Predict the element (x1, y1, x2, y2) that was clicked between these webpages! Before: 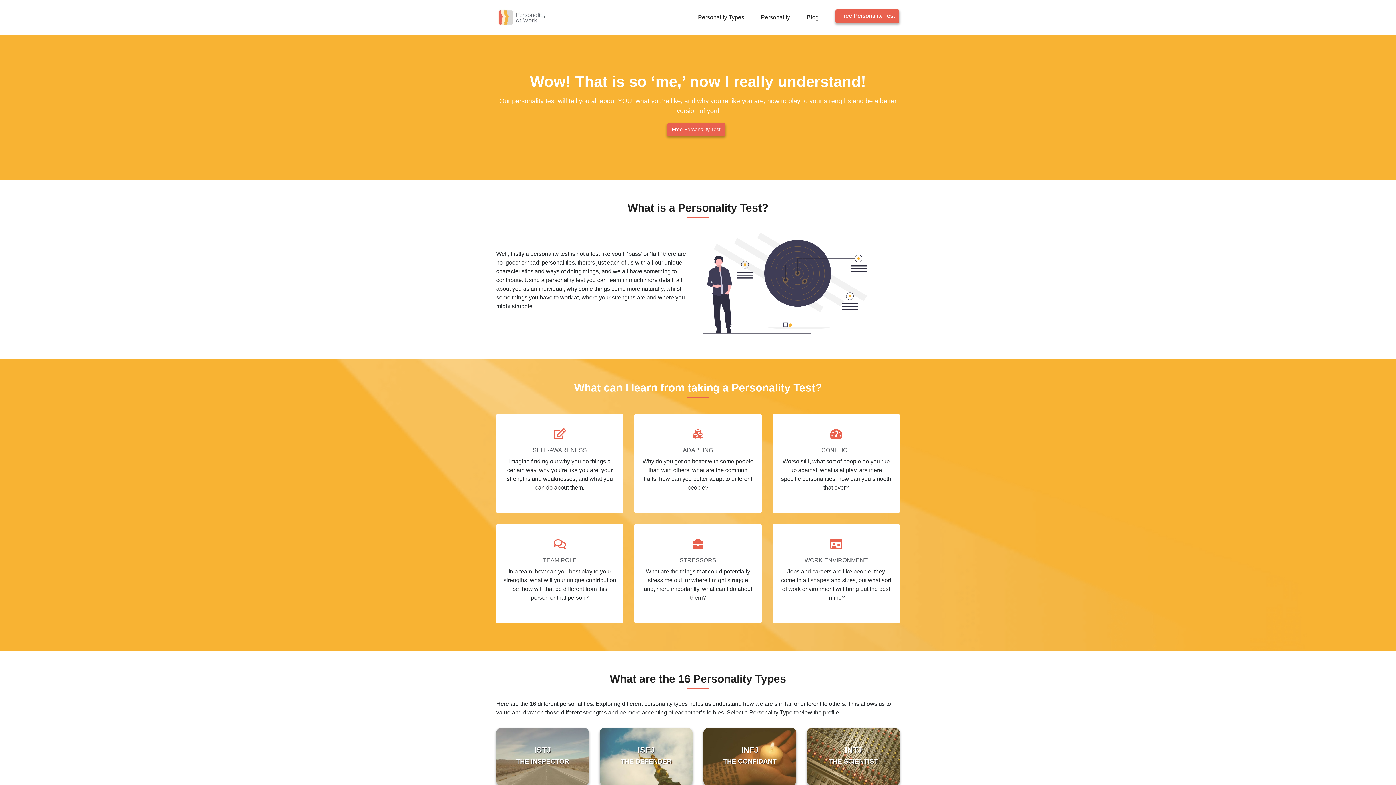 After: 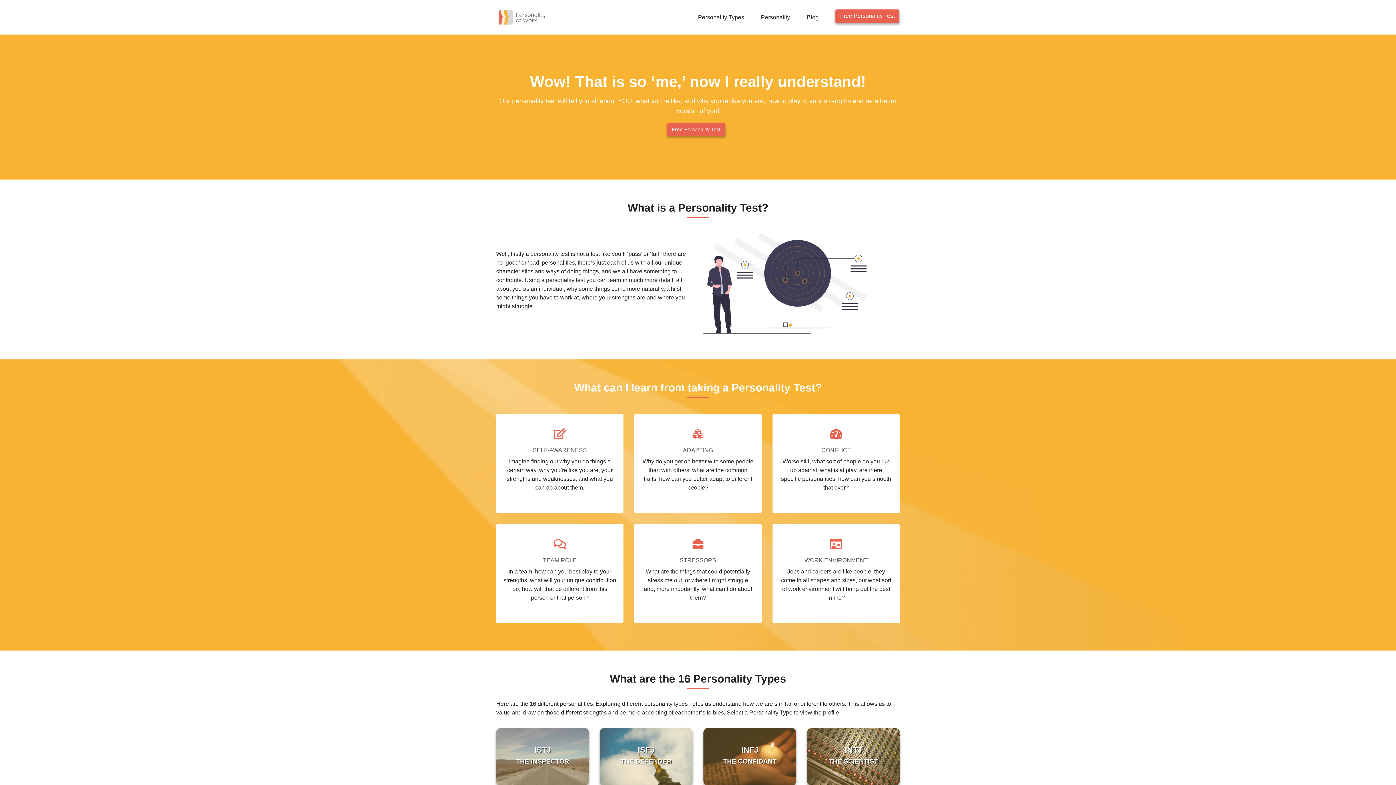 Action: bbox: (494, 12, 549, 21)